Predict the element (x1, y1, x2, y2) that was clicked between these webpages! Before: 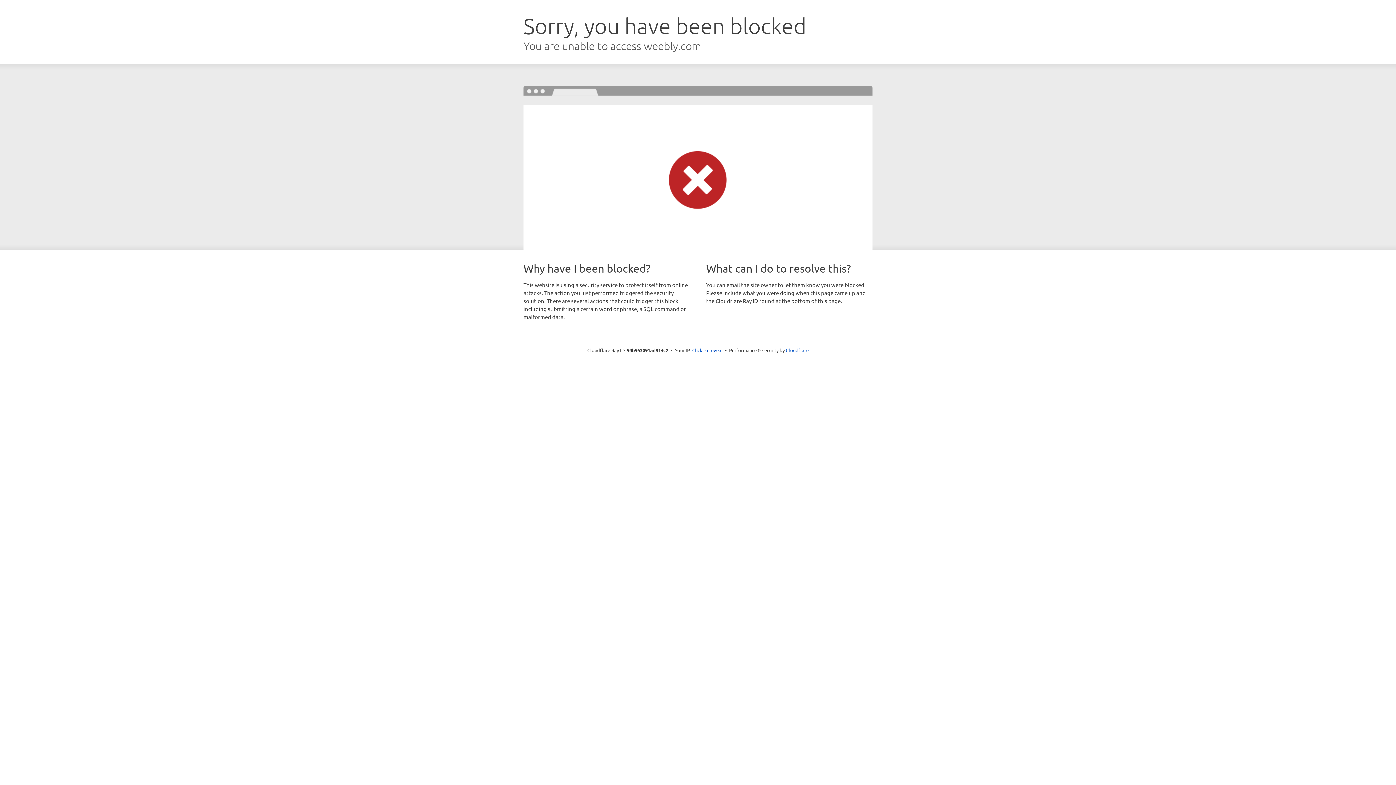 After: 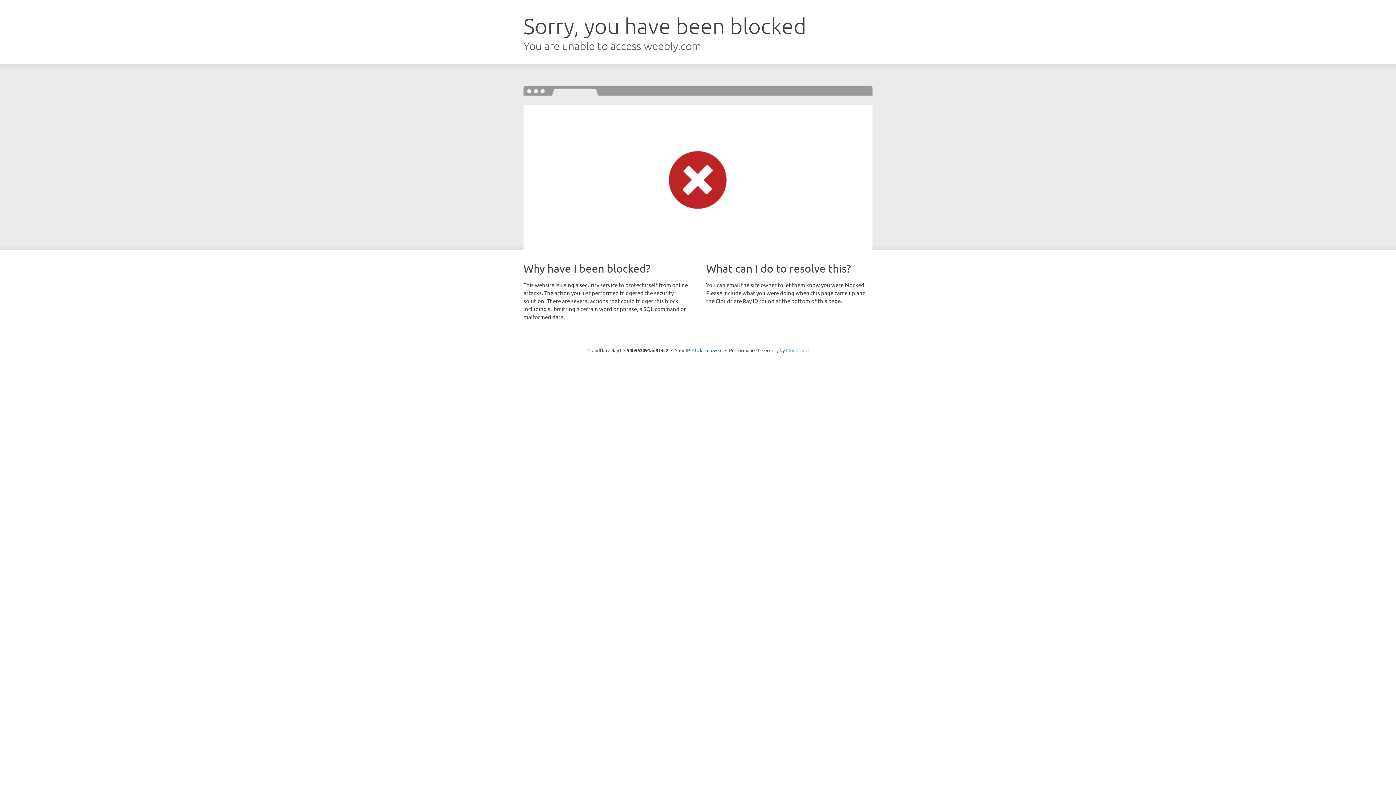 Action: label: Cloudflare bbox: (786, 347, 808, 353)